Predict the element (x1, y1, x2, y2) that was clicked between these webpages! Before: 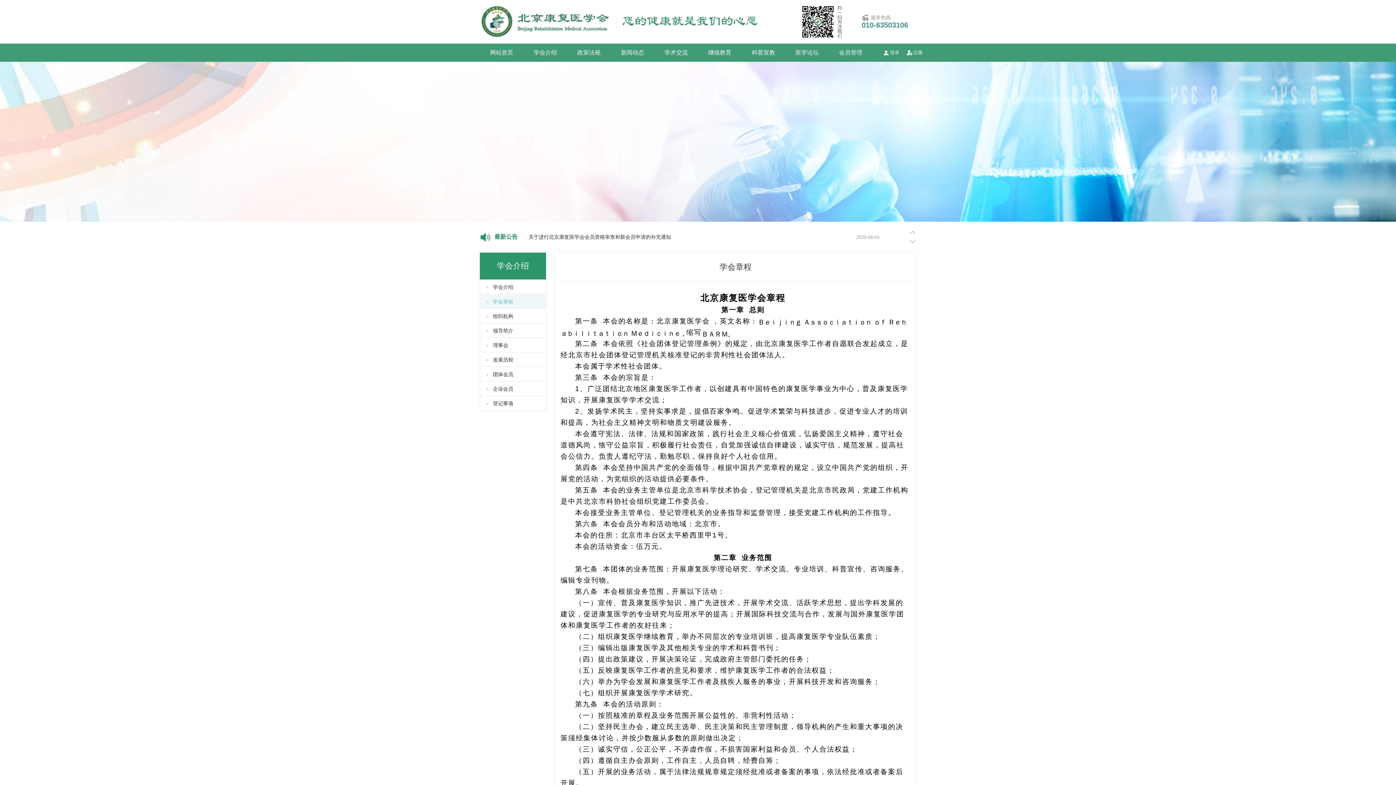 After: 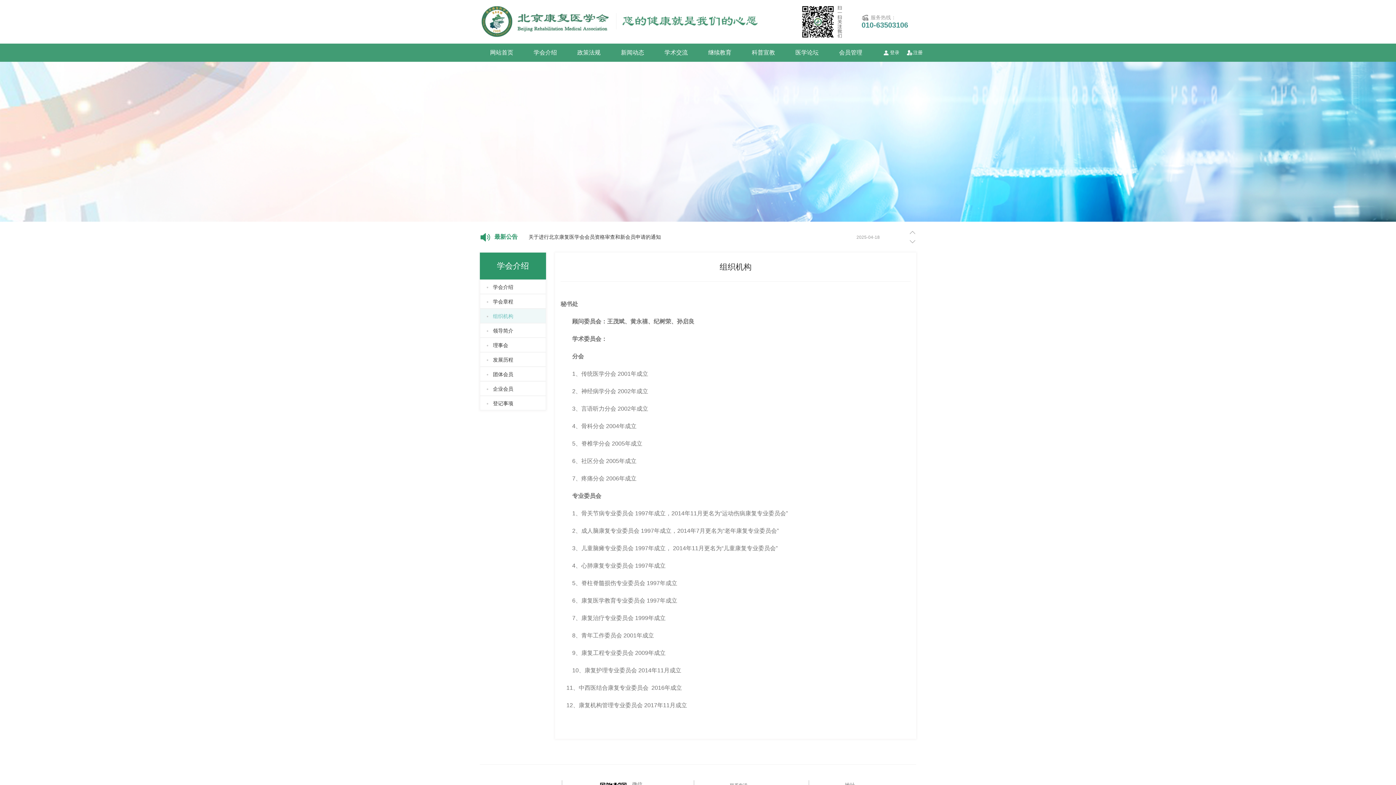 Action: label: 组织机构 bbox: (480, 308, 546, 323)